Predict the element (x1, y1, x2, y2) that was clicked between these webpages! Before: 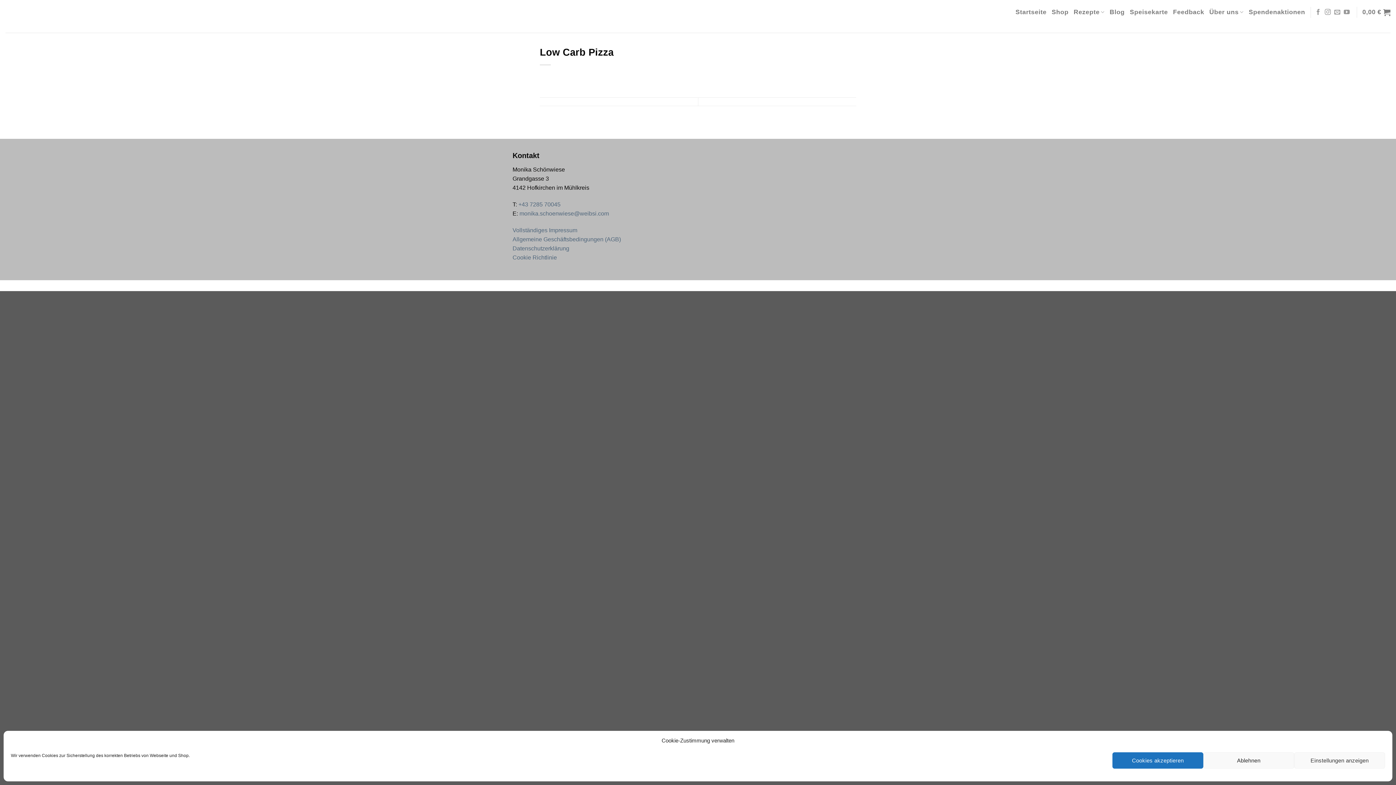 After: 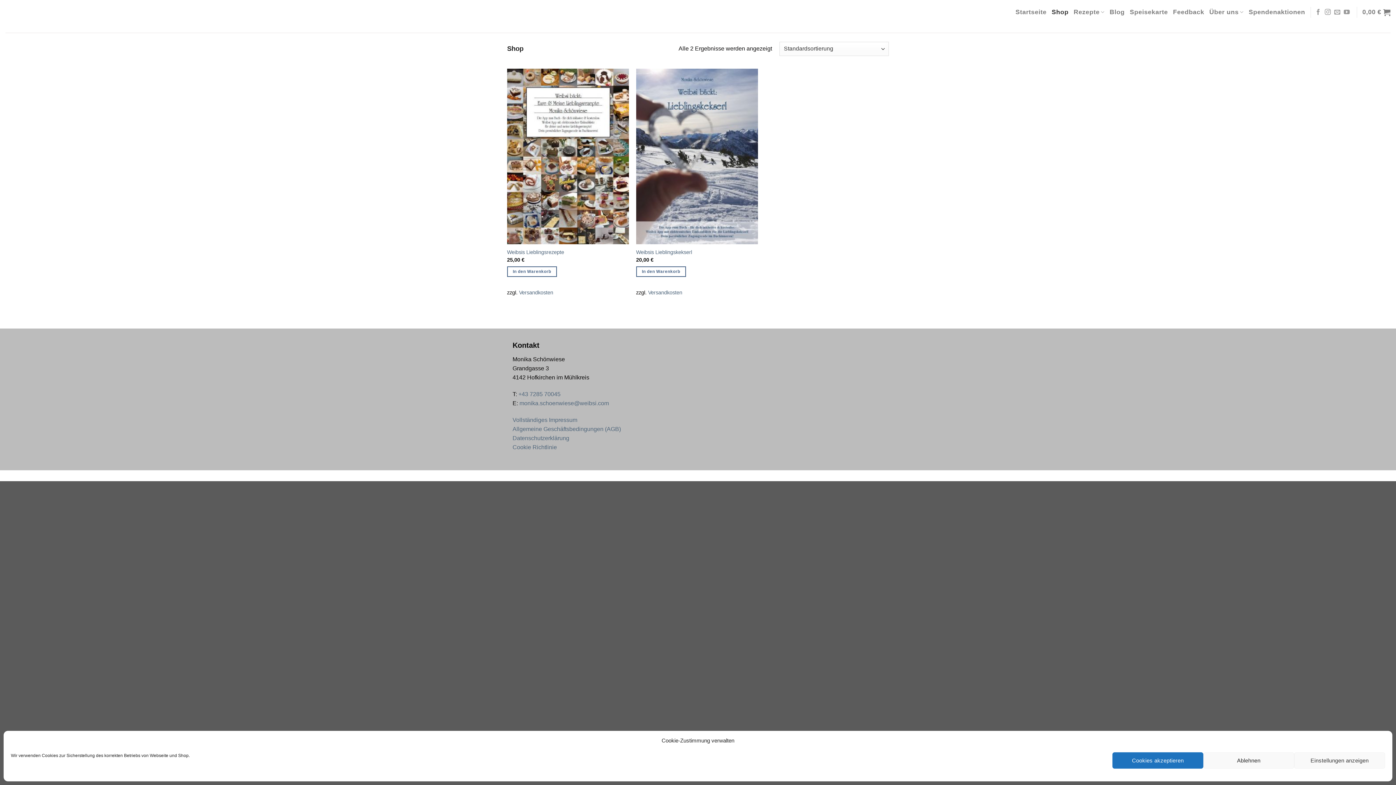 Action: bbox: (1051, 5, 1068, 19) label: Shop